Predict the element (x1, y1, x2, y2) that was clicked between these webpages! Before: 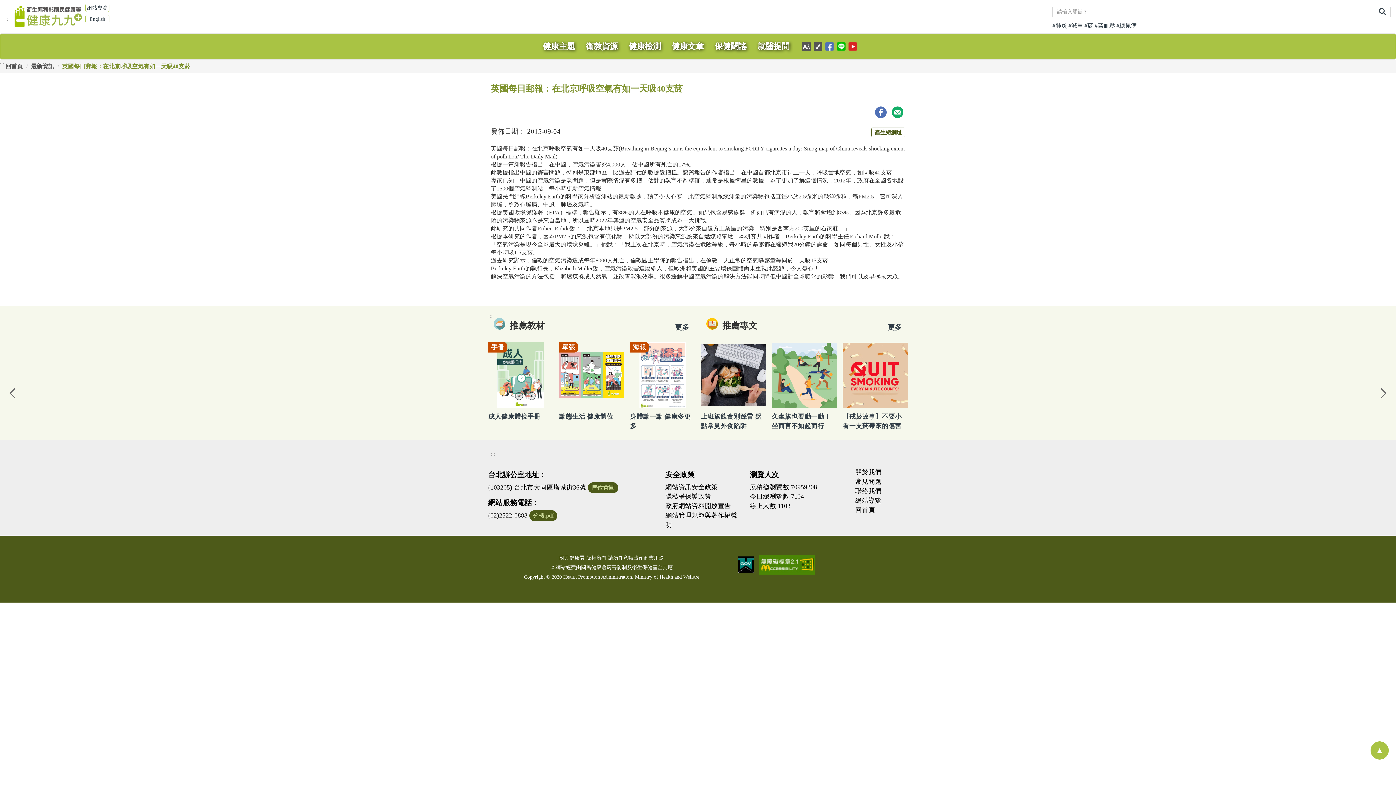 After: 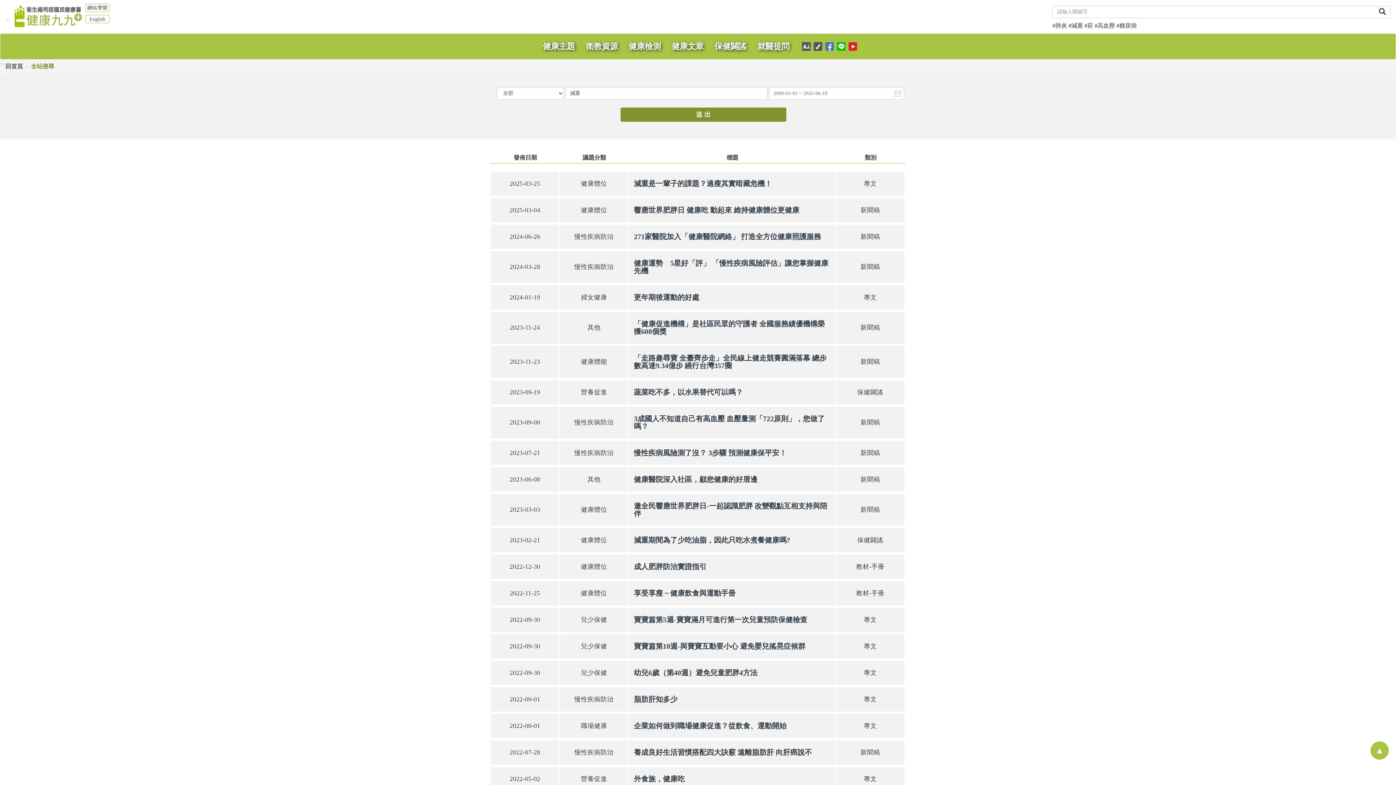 Action: bbox: (1068, 21, 1083, 29) label: #減重